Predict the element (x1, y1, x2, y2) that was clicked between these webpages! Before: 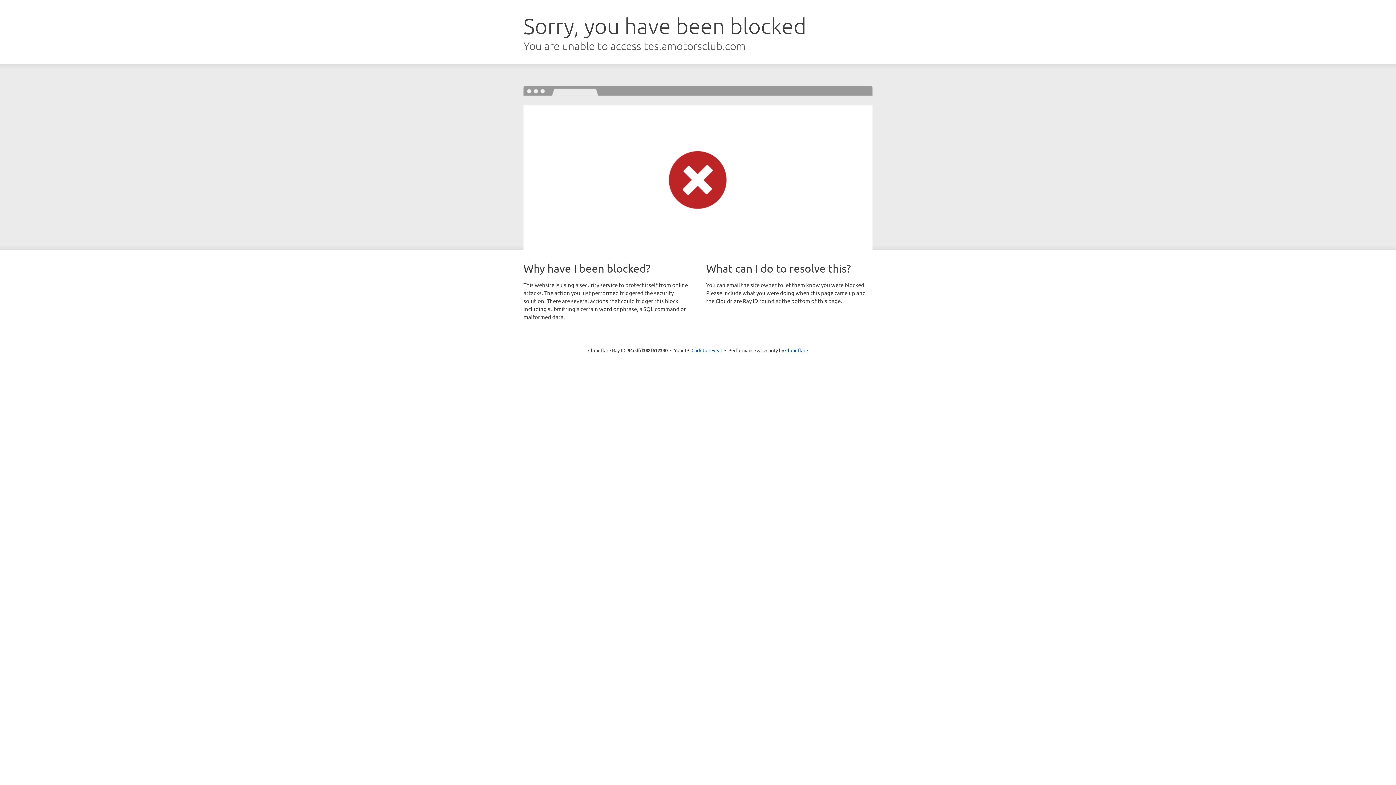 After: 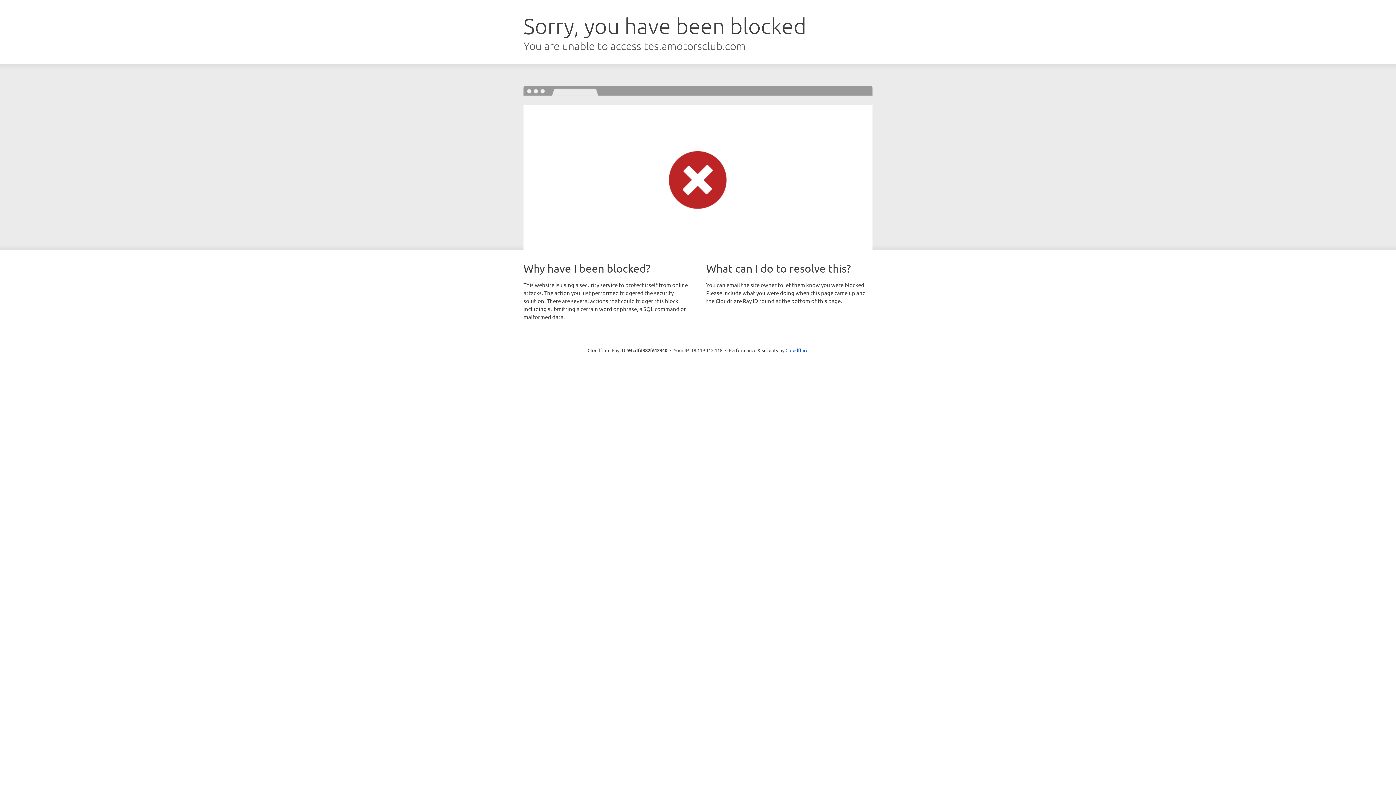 Action: bbox: (691, 346, 722, 353) label: Click to reveal